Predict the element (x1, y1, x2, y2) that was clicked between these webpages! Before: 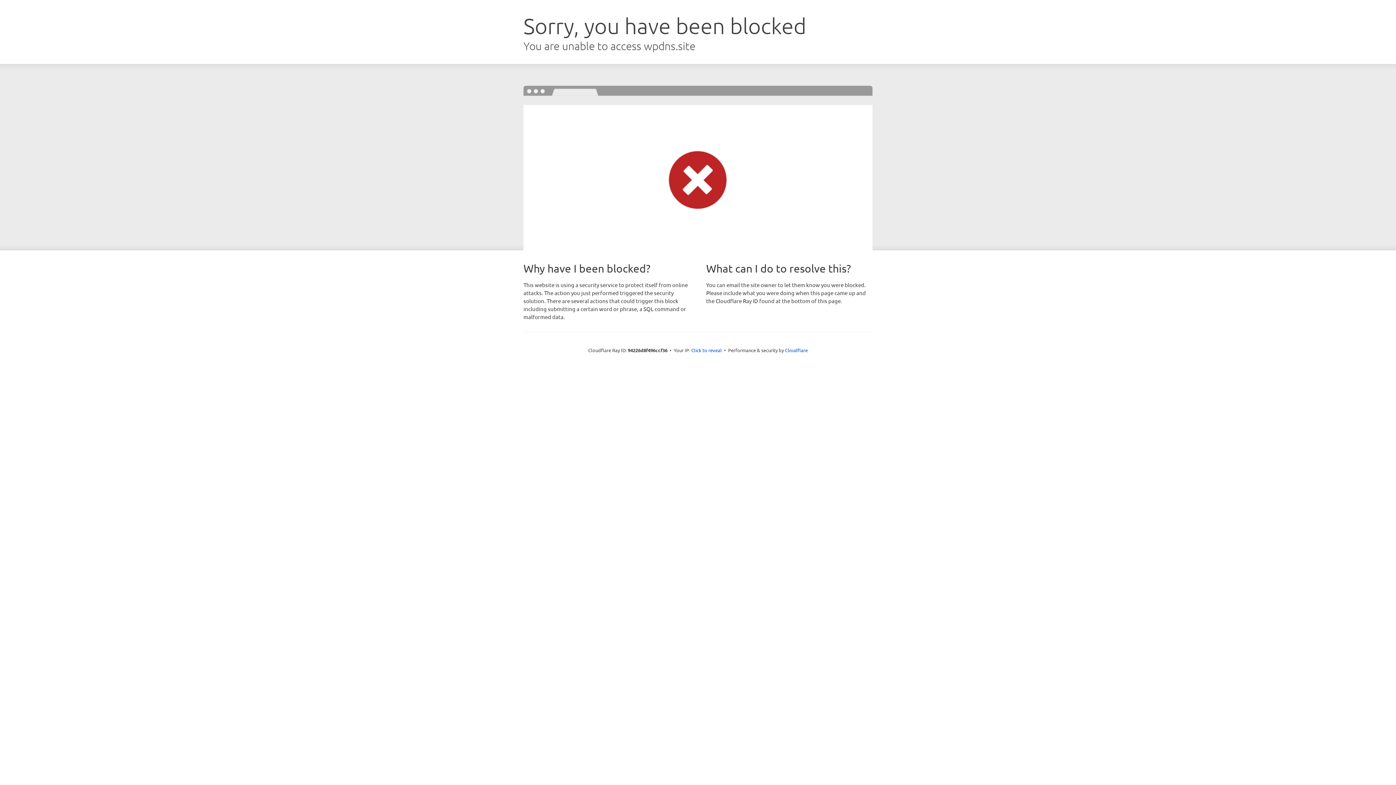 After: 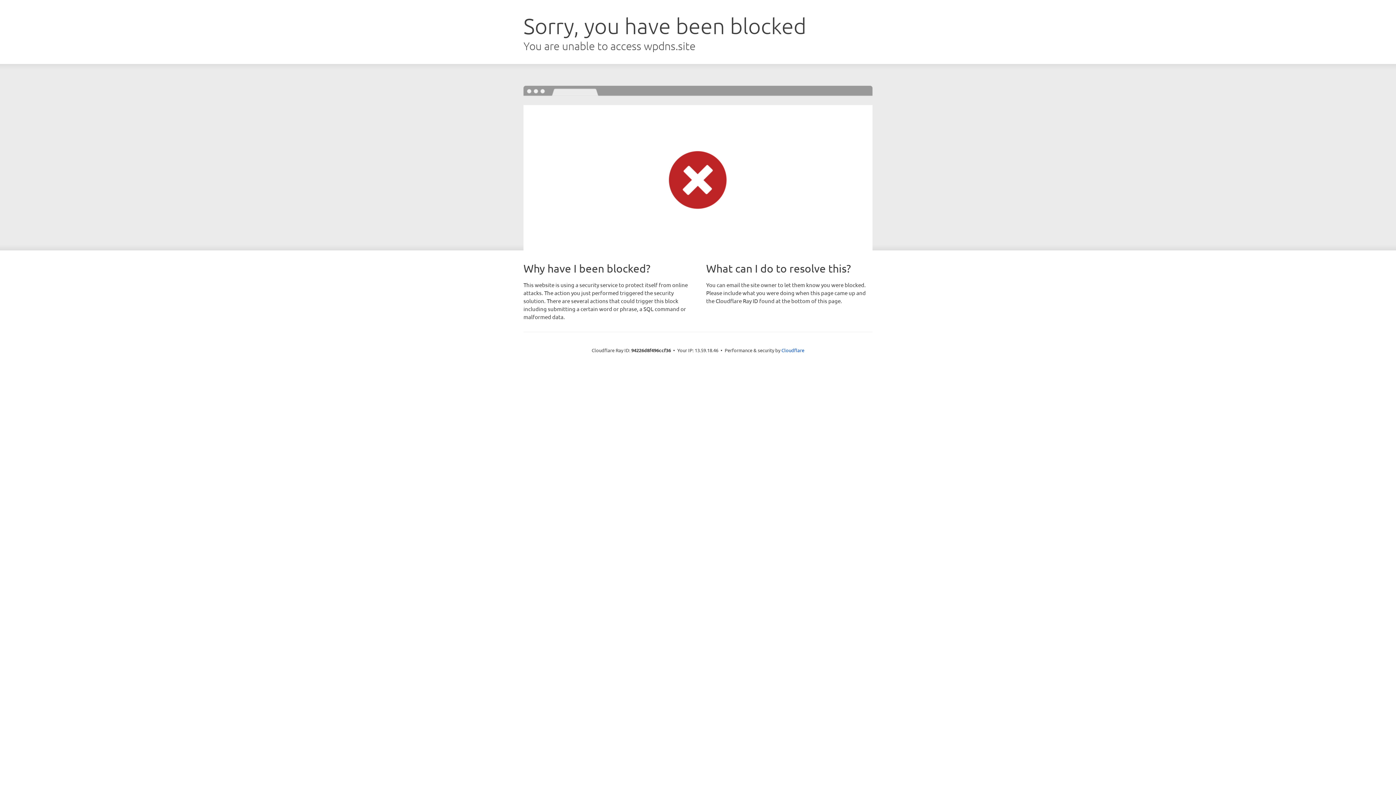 Action: label: Click to reveal bbox: (691, 346, 722, 353)